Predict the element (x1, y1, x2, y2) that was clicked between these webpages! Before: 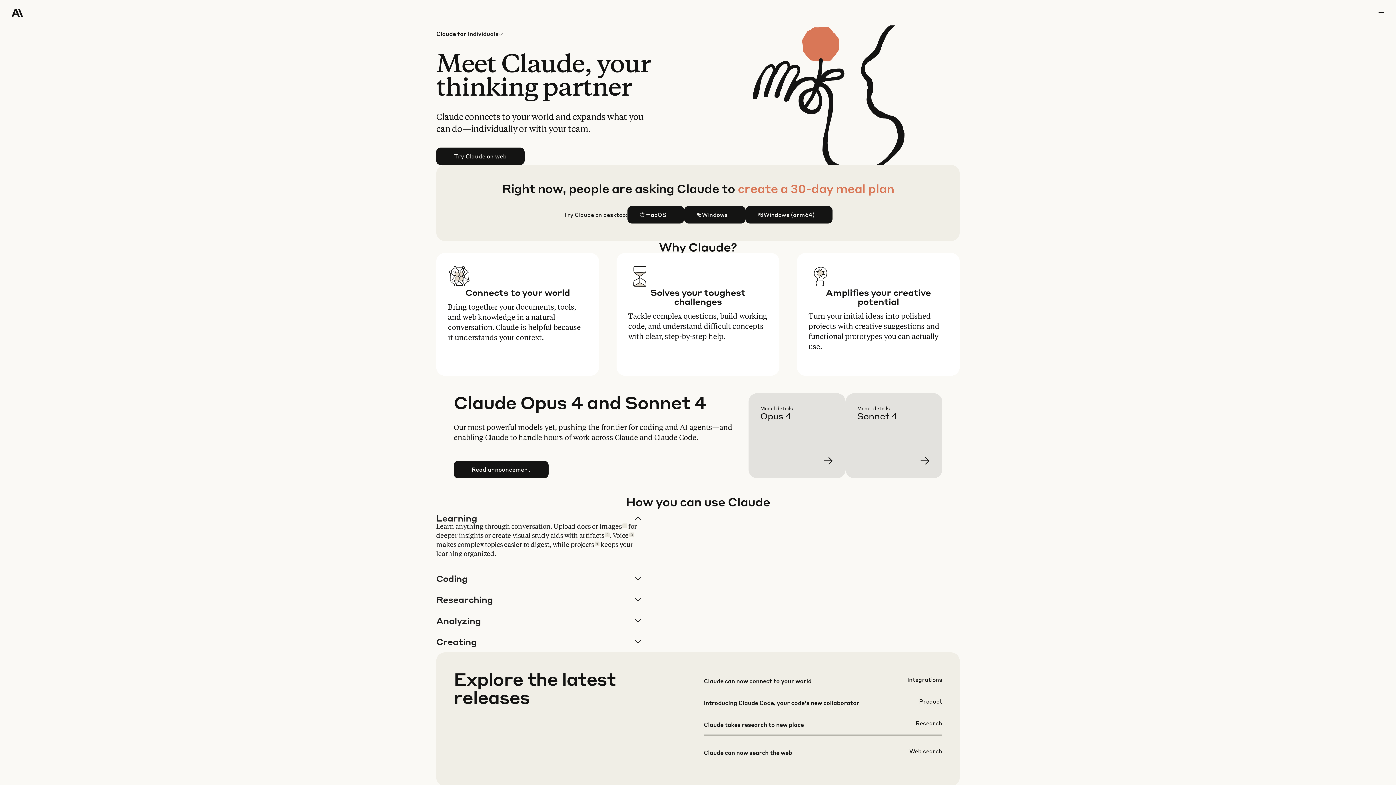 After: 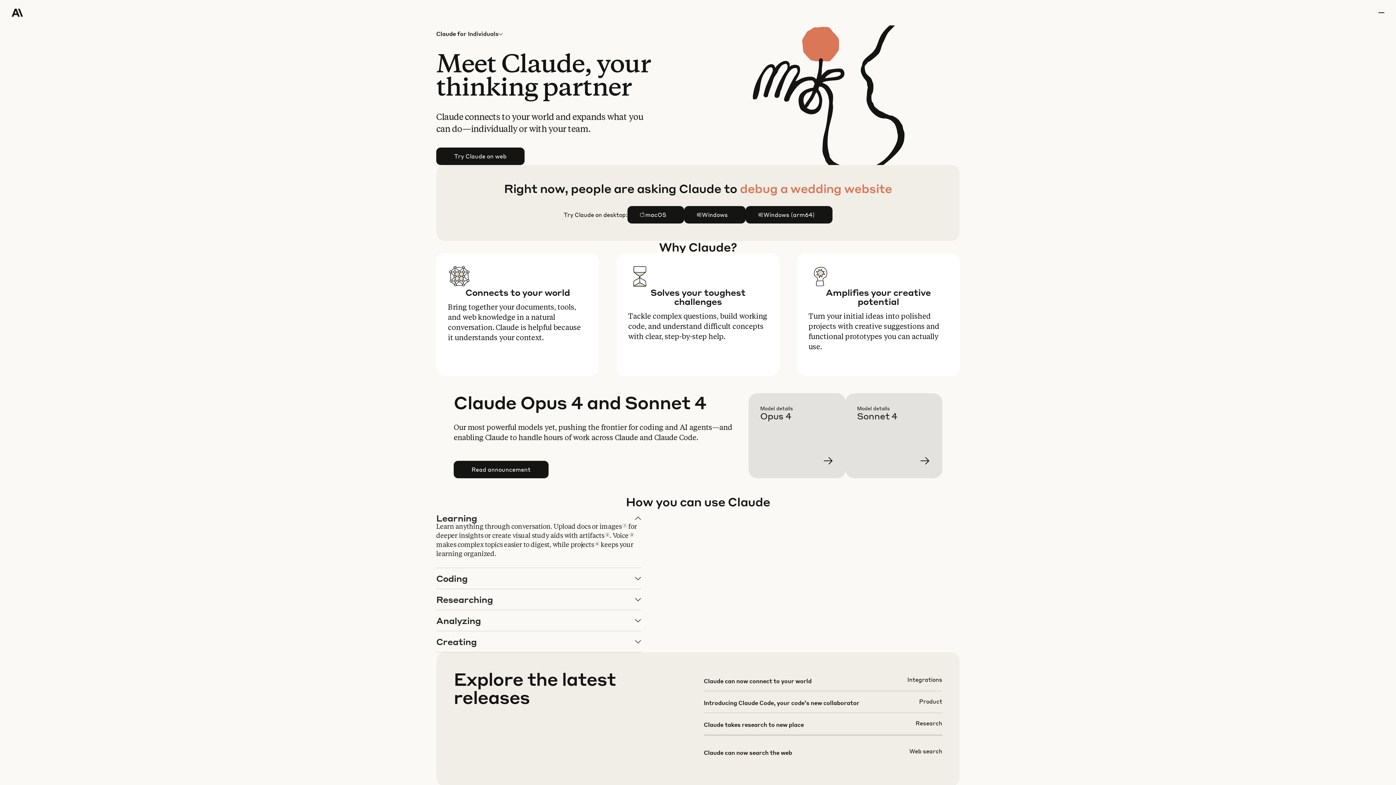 Action: label: Individuals bbox: (466, 25, 503, 42)